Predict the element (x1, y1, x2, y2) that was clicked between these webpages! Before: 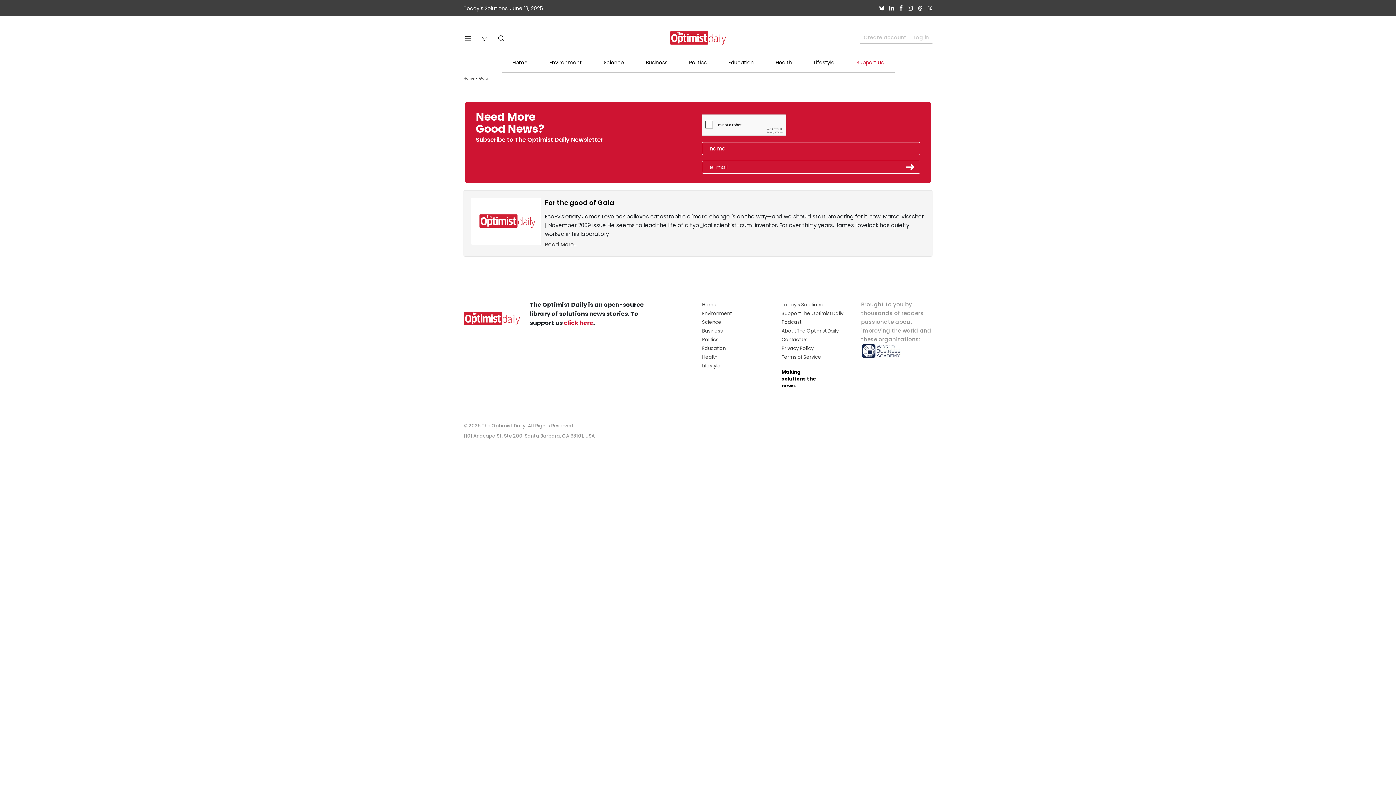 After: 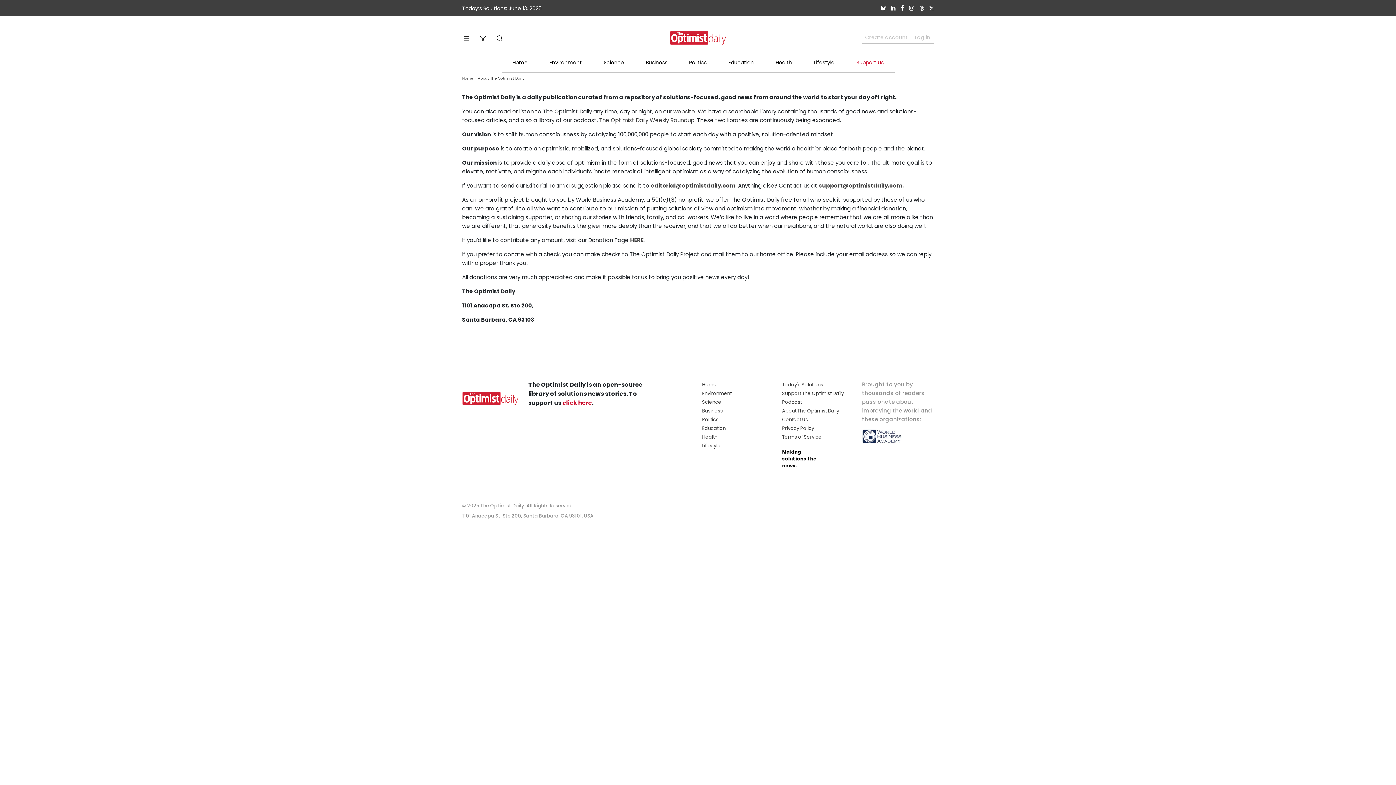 Action: label: About The Optimist Daily bbox: (781, 327, 838, 334)